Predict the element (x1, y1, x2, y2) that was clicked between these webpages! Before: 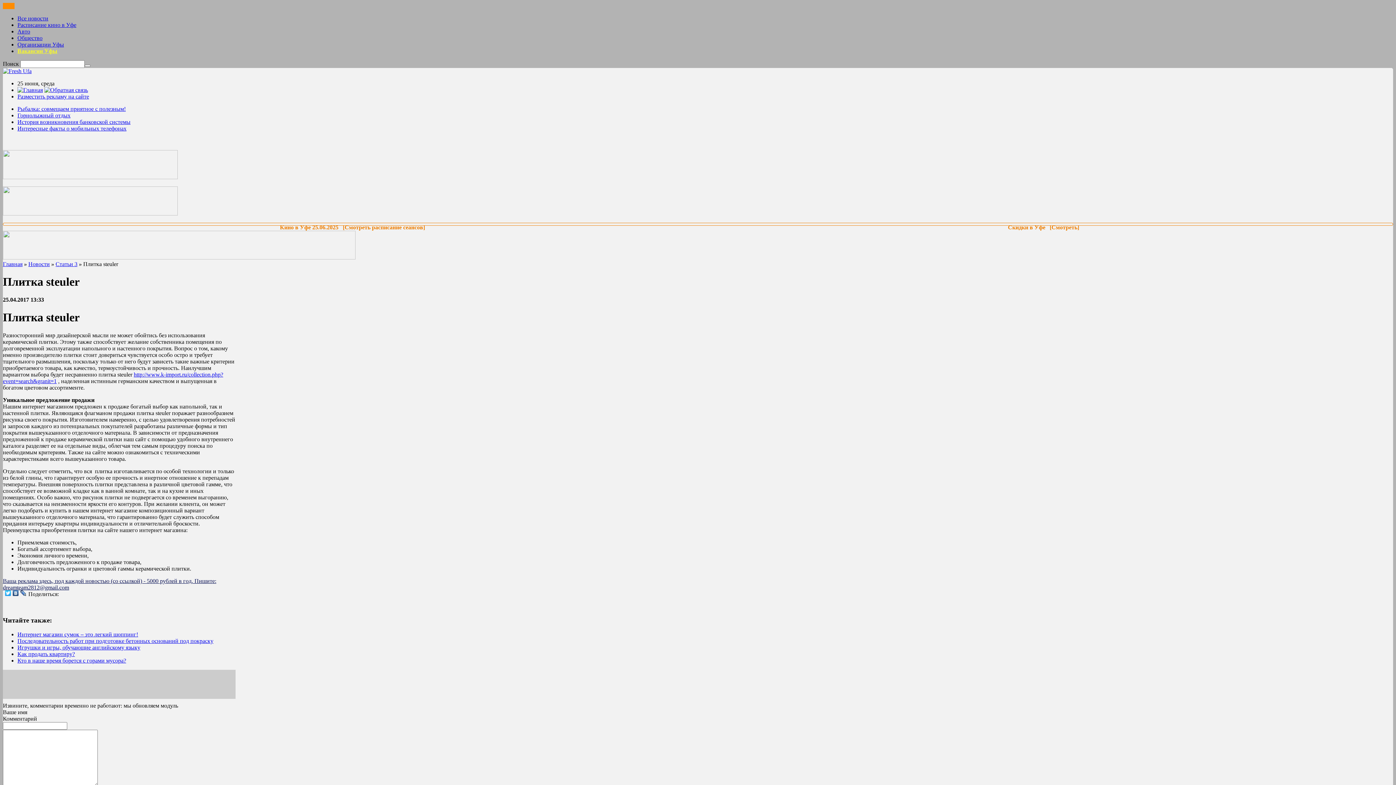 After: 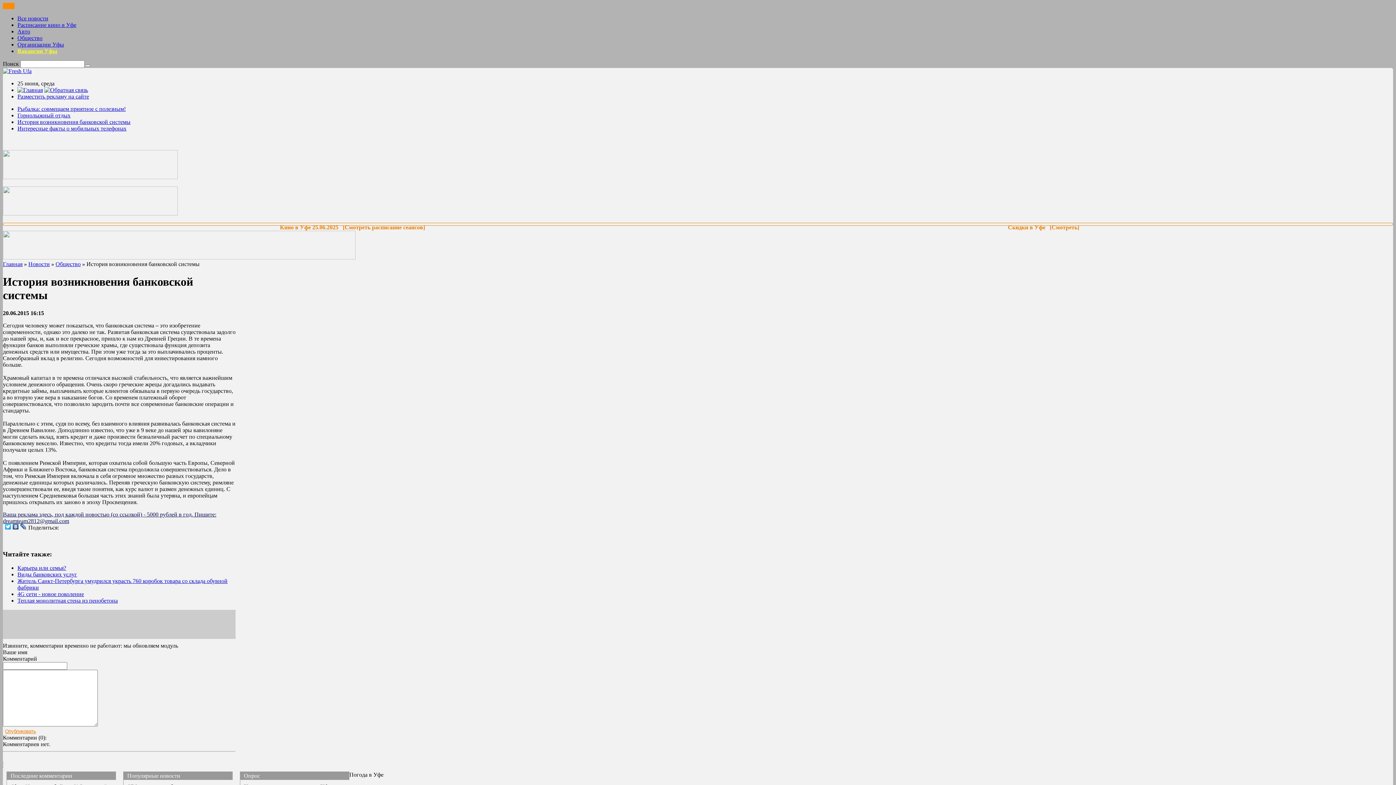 Action: bbox: (17, 118, 130, 125) label: История возникновения банковской системы